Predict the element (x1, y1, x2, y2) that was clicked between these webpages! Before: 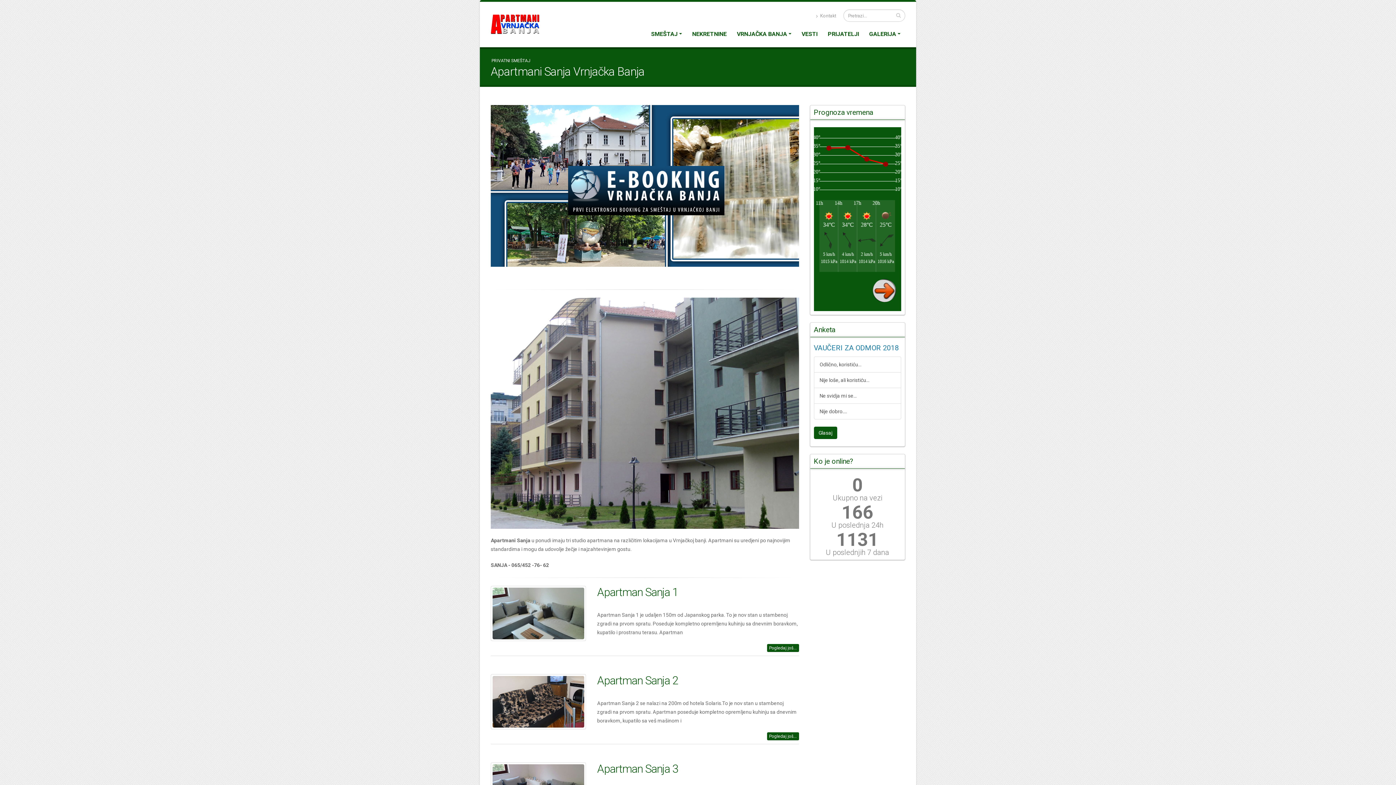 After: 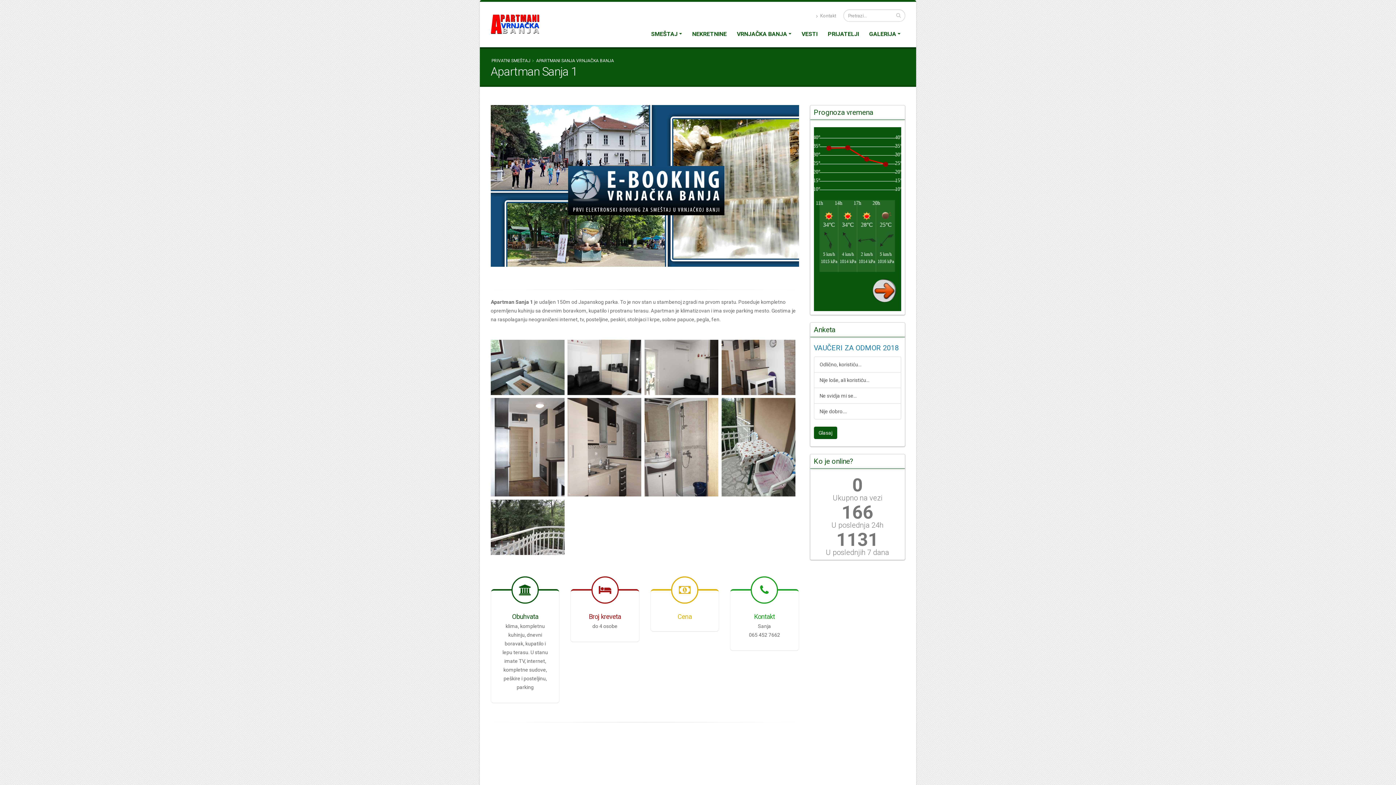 Action: label: Apartman Sanja 1 bbox: (597, 585, 678, 599)